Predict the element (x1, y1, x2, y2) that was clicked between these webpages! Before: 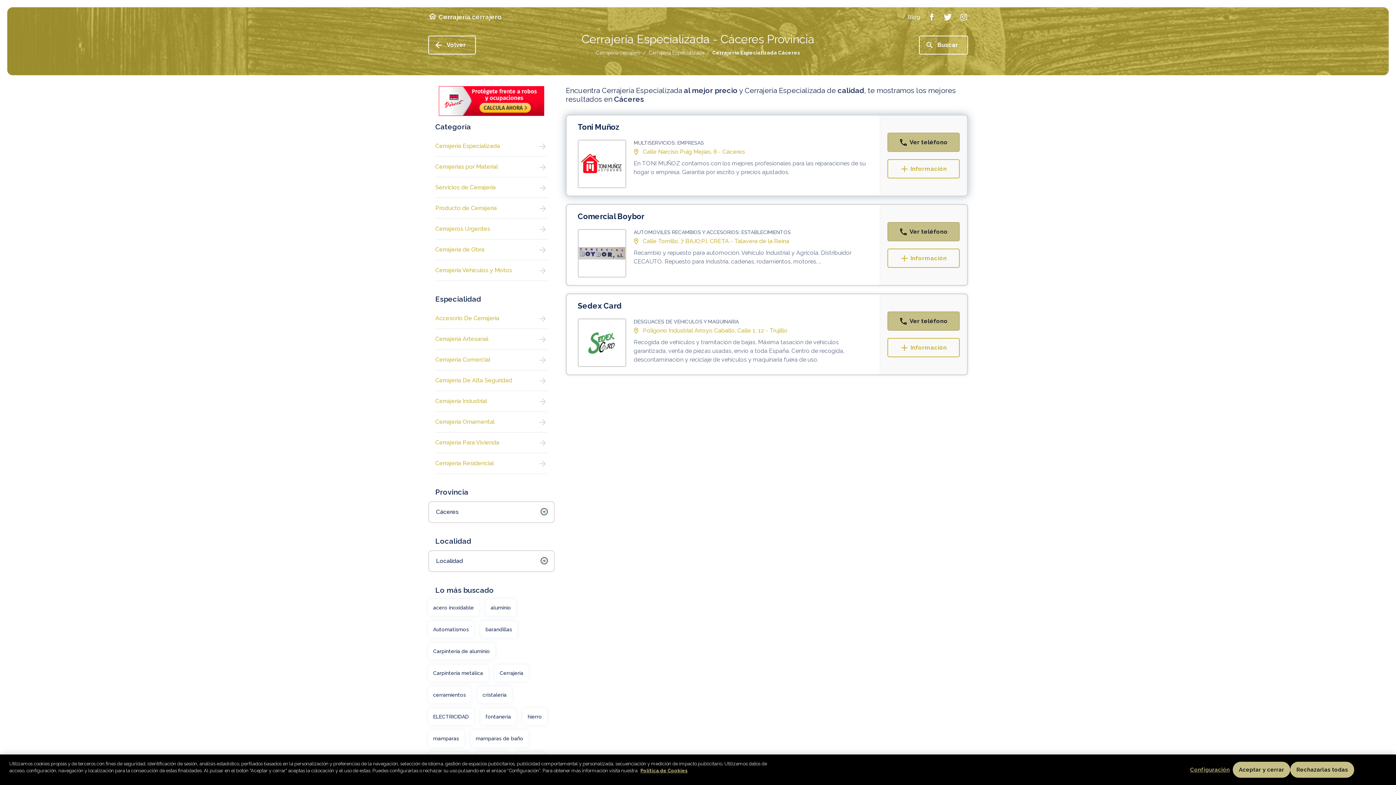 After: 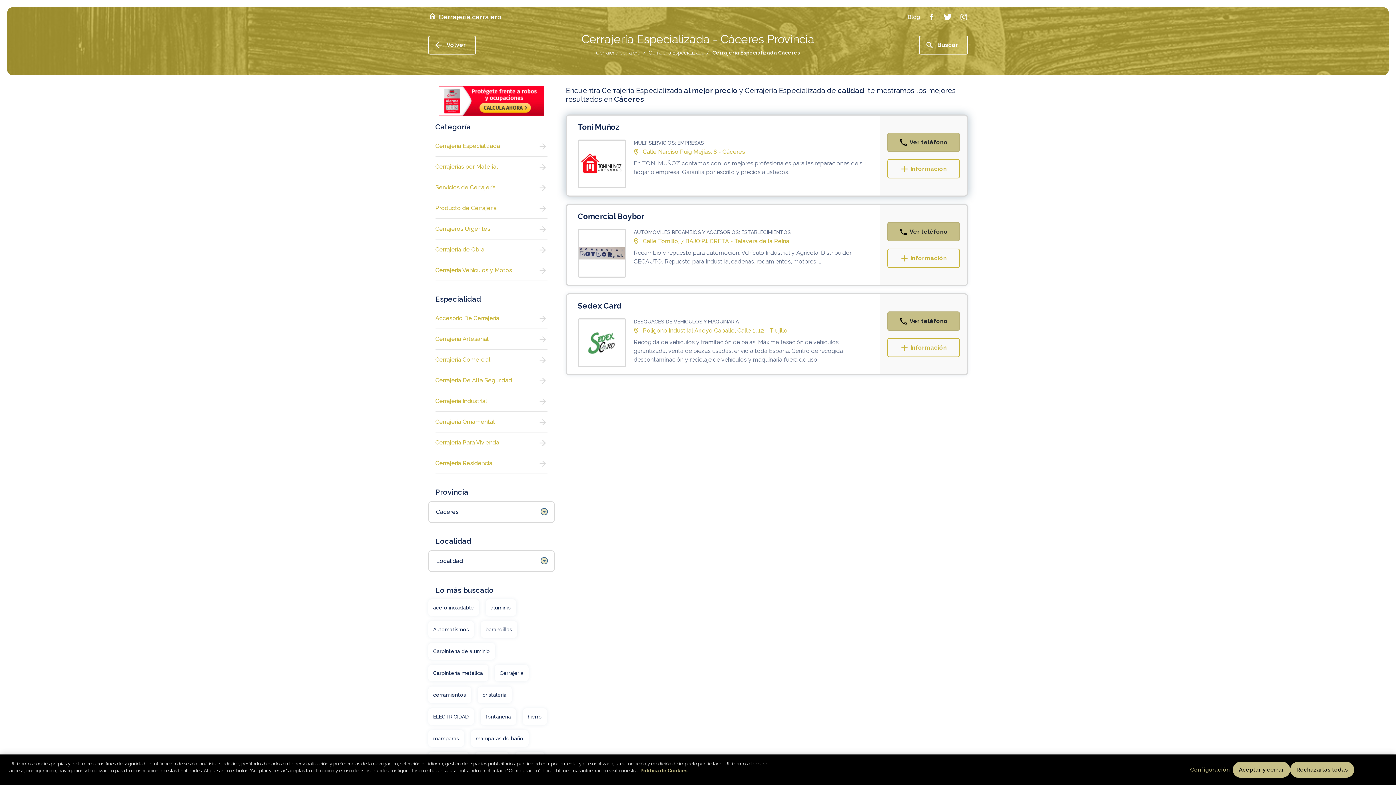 Action: bbox: (907, 14, 920, 19) label: Blog